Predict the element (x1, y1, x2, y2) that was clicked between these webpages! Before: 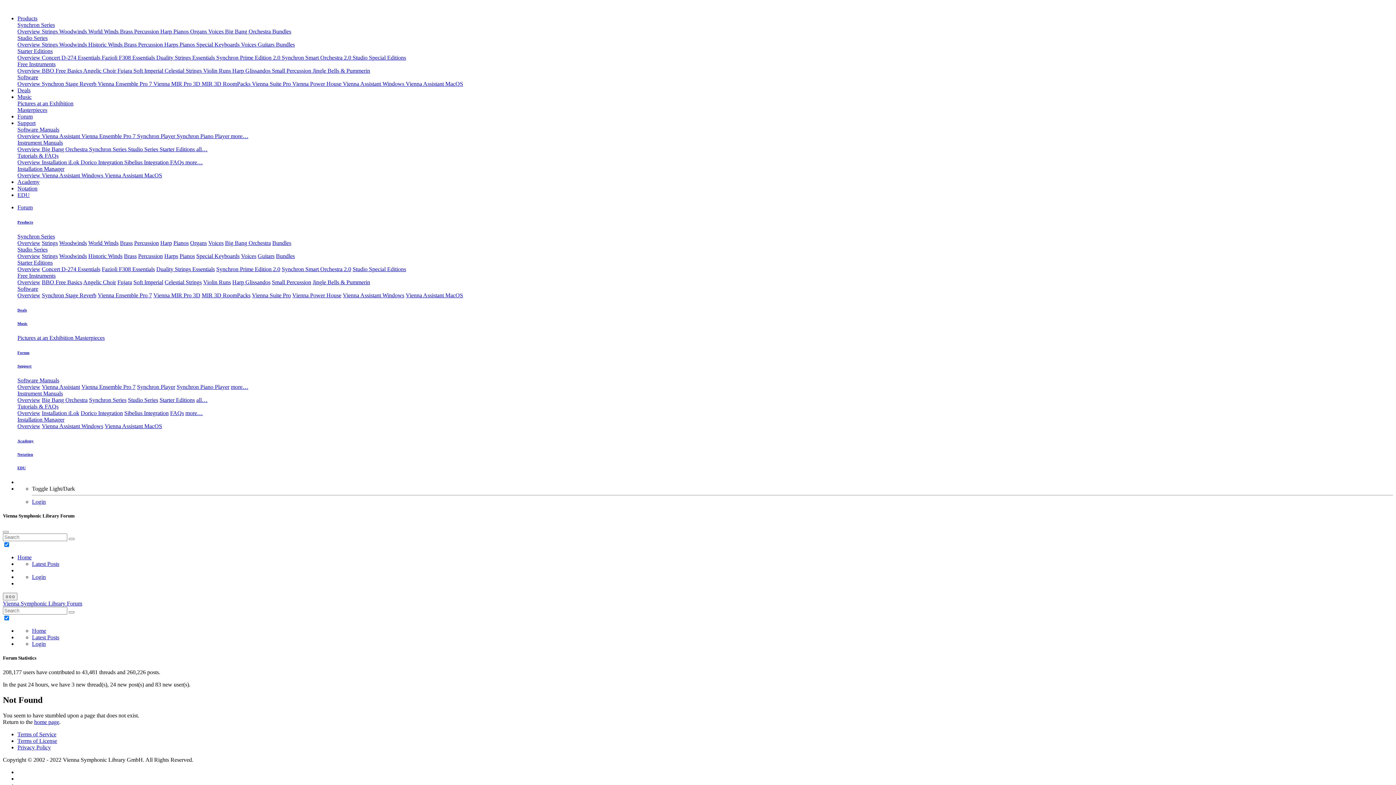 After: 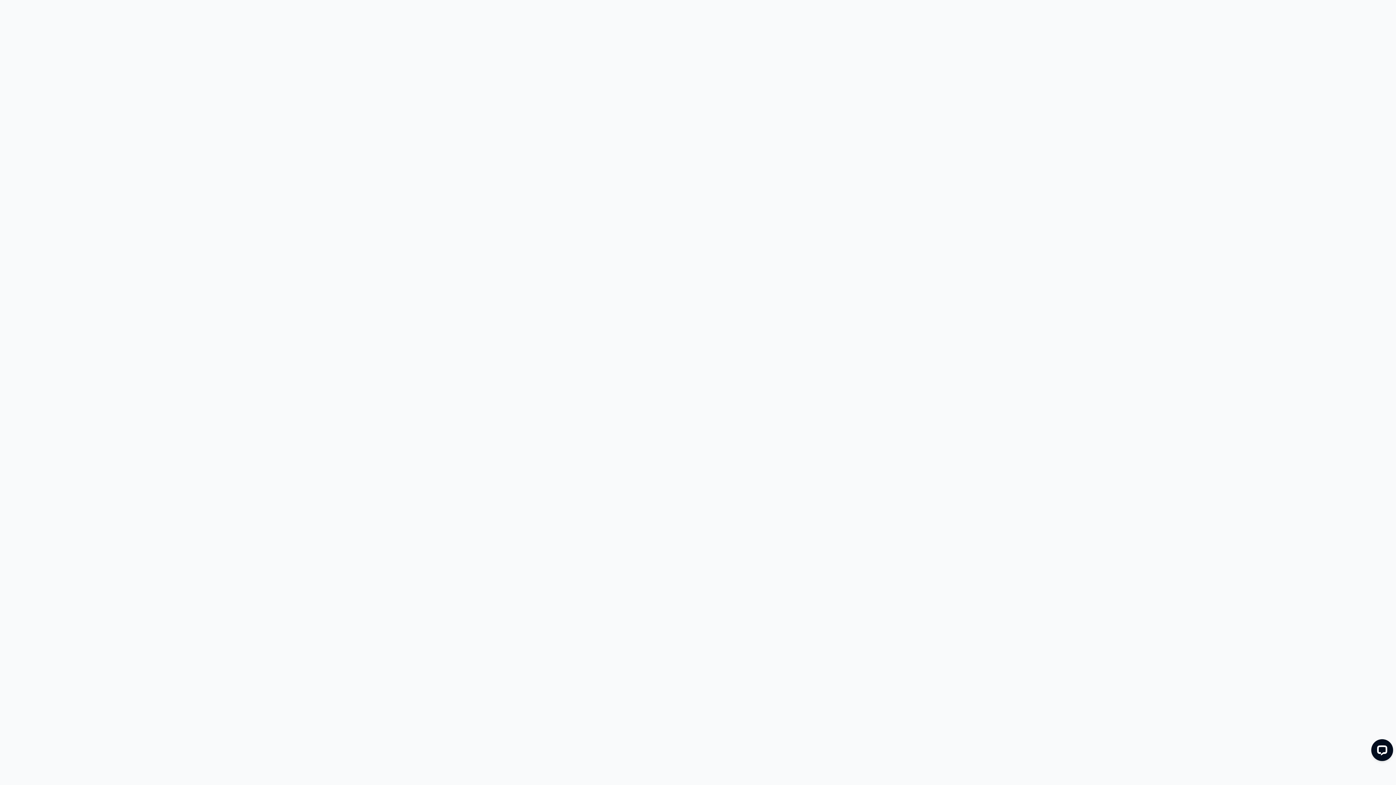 Action: bbox: (156, 54, 216, 60) label: Duality Strings Essentials 